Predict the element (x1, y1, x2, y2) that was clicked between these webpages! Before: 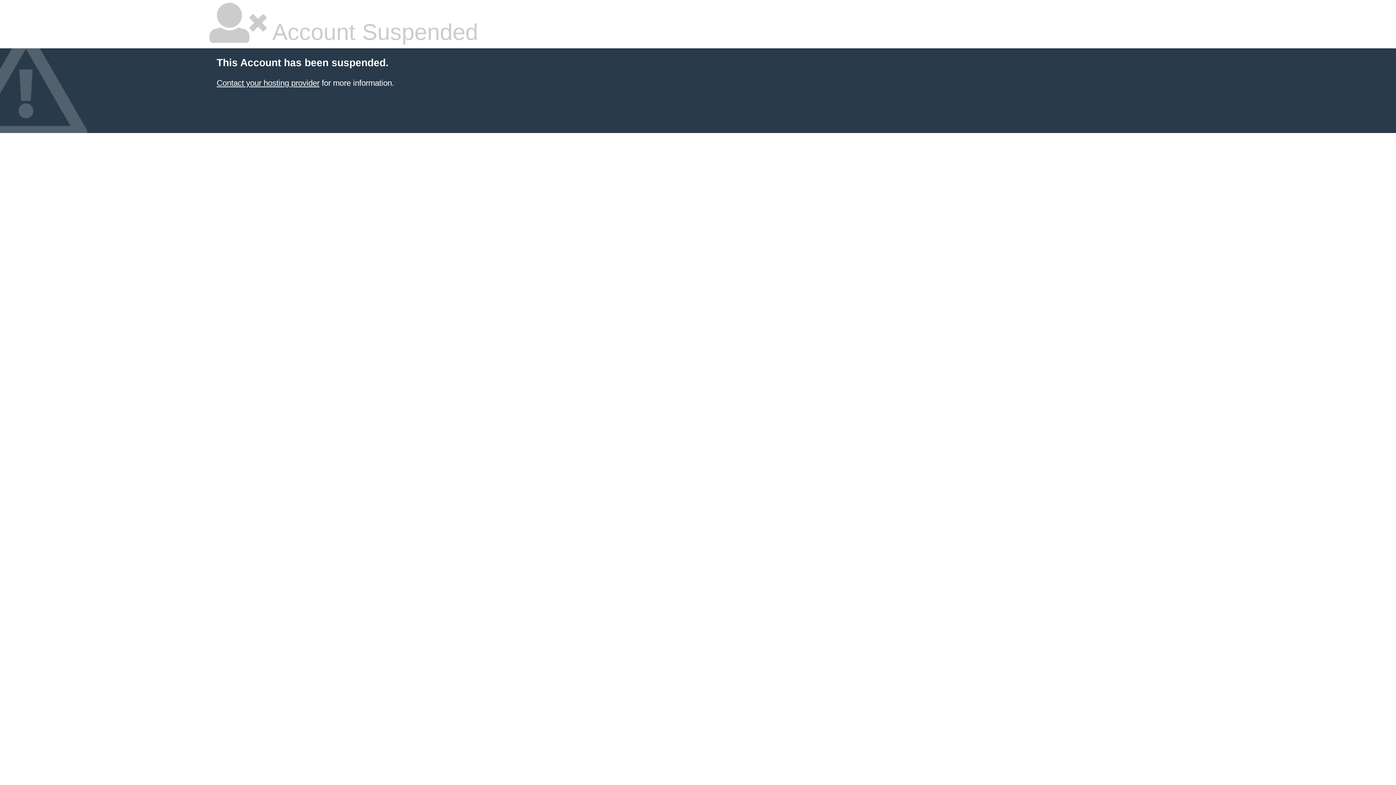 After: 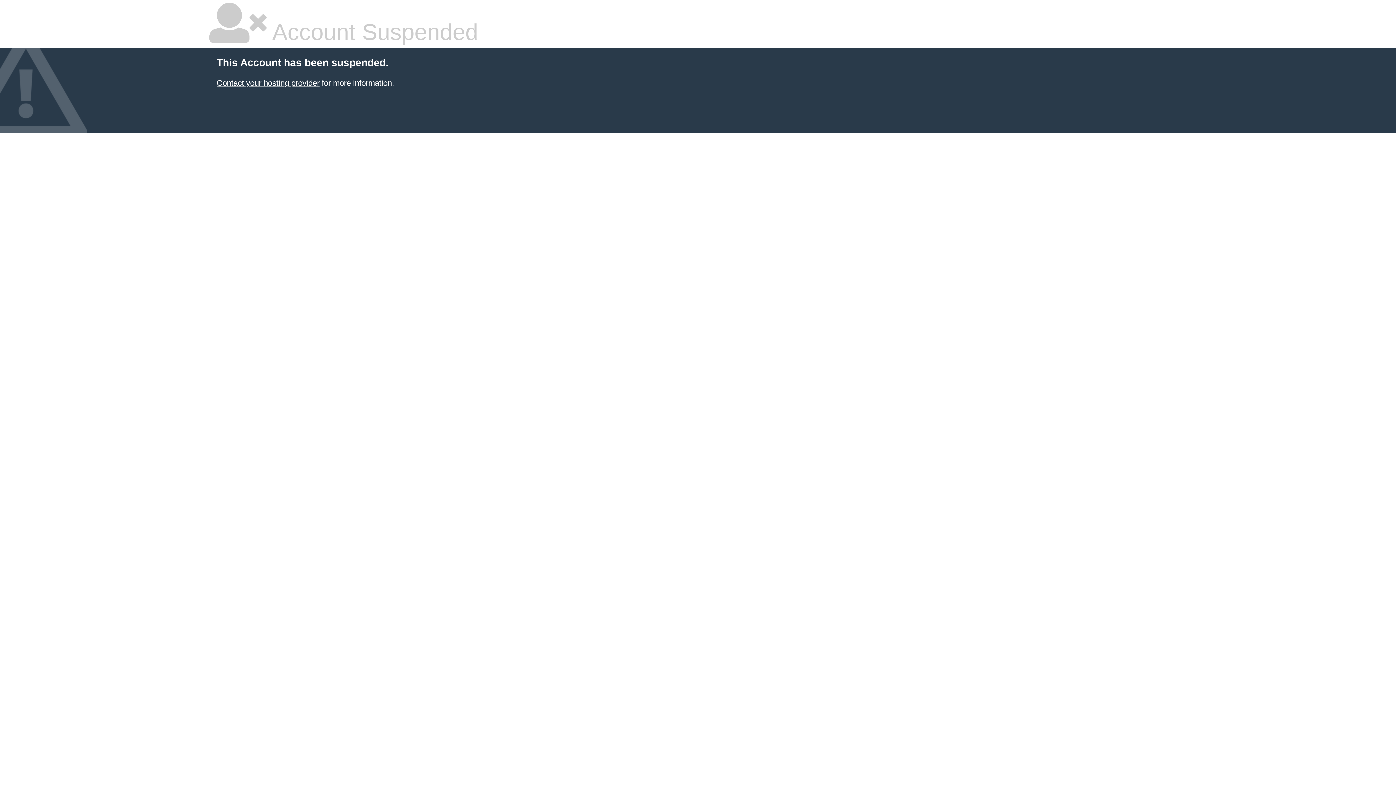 Action: label: Contact your hosting provider bbox: (216, 78, 319, 87)